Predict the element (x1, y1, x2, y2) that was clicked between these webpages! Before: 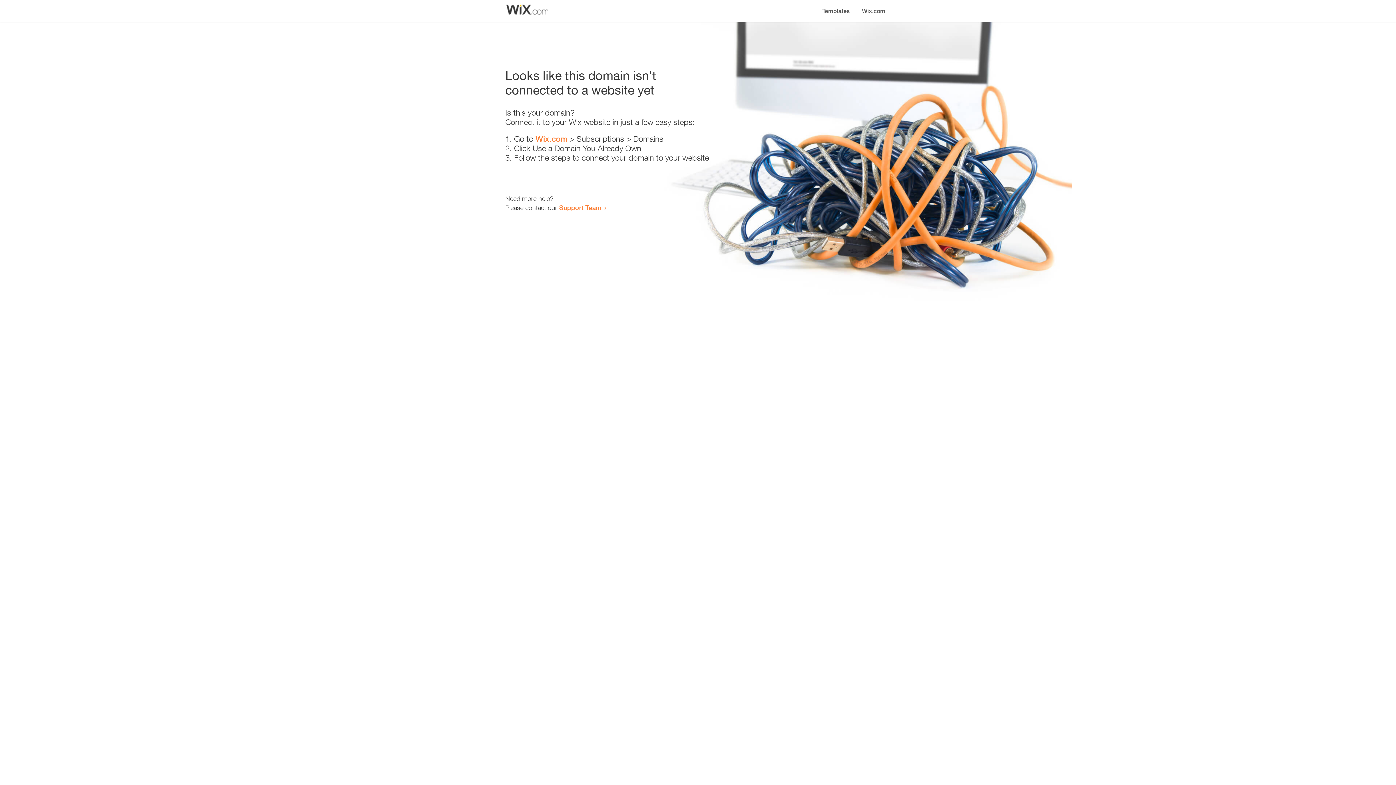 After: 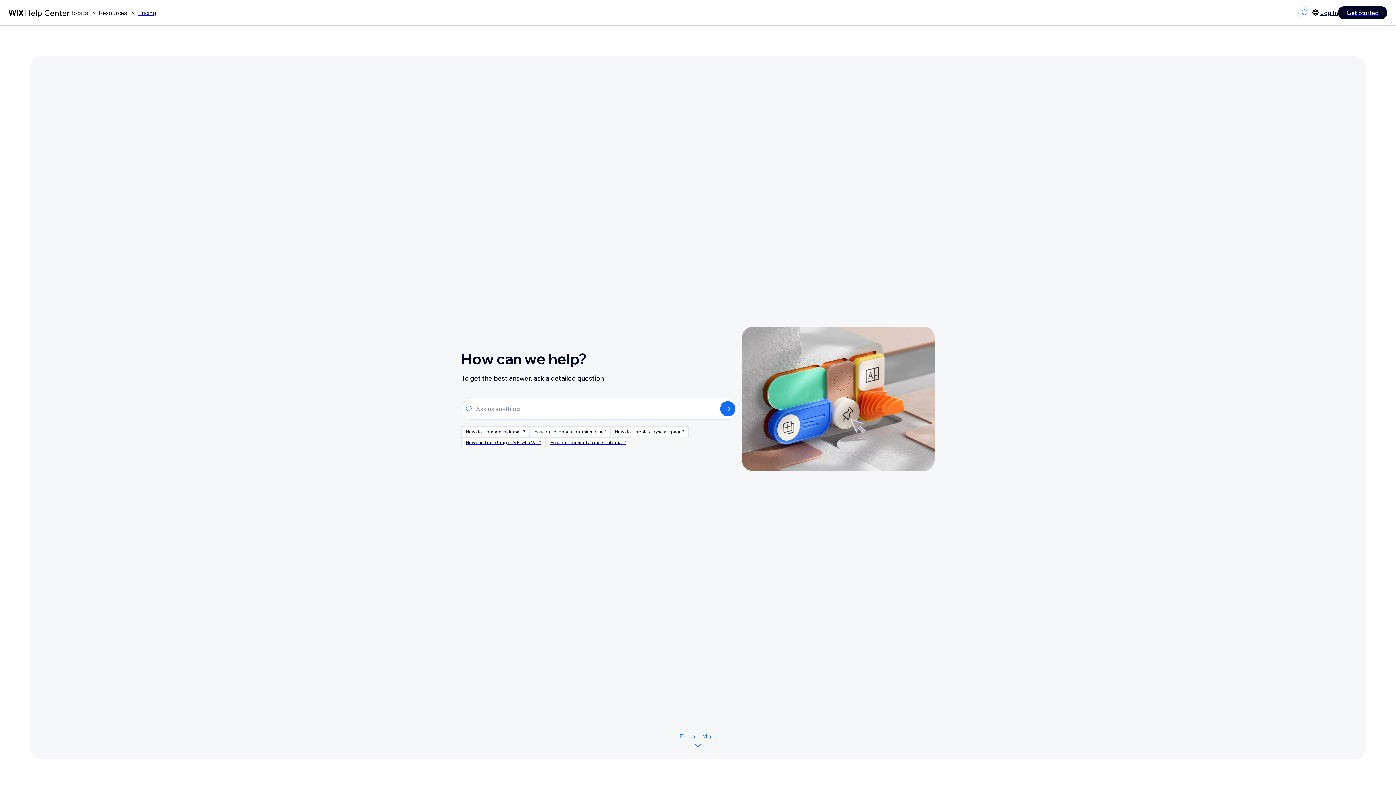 Action: bbox: (559, 203, 601, 211) label: Support Team